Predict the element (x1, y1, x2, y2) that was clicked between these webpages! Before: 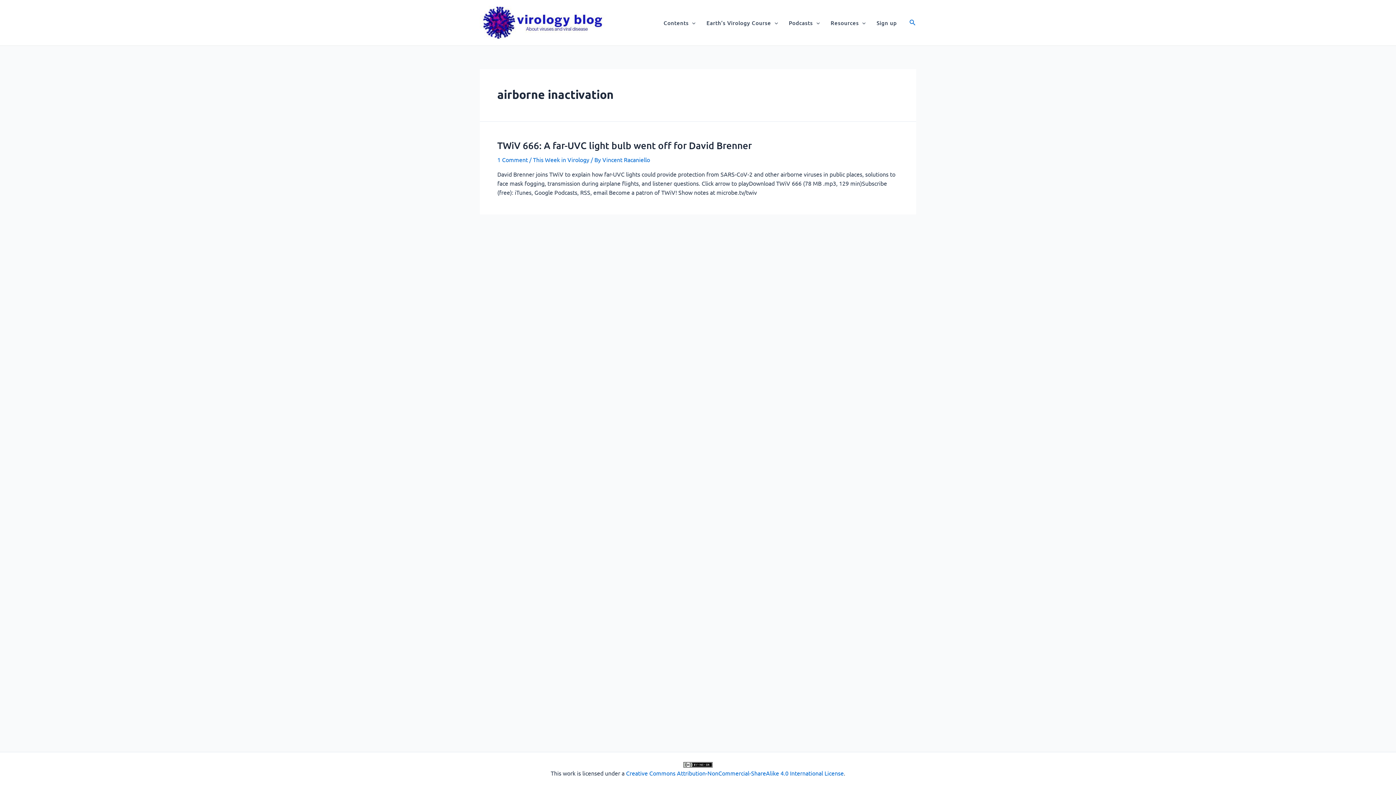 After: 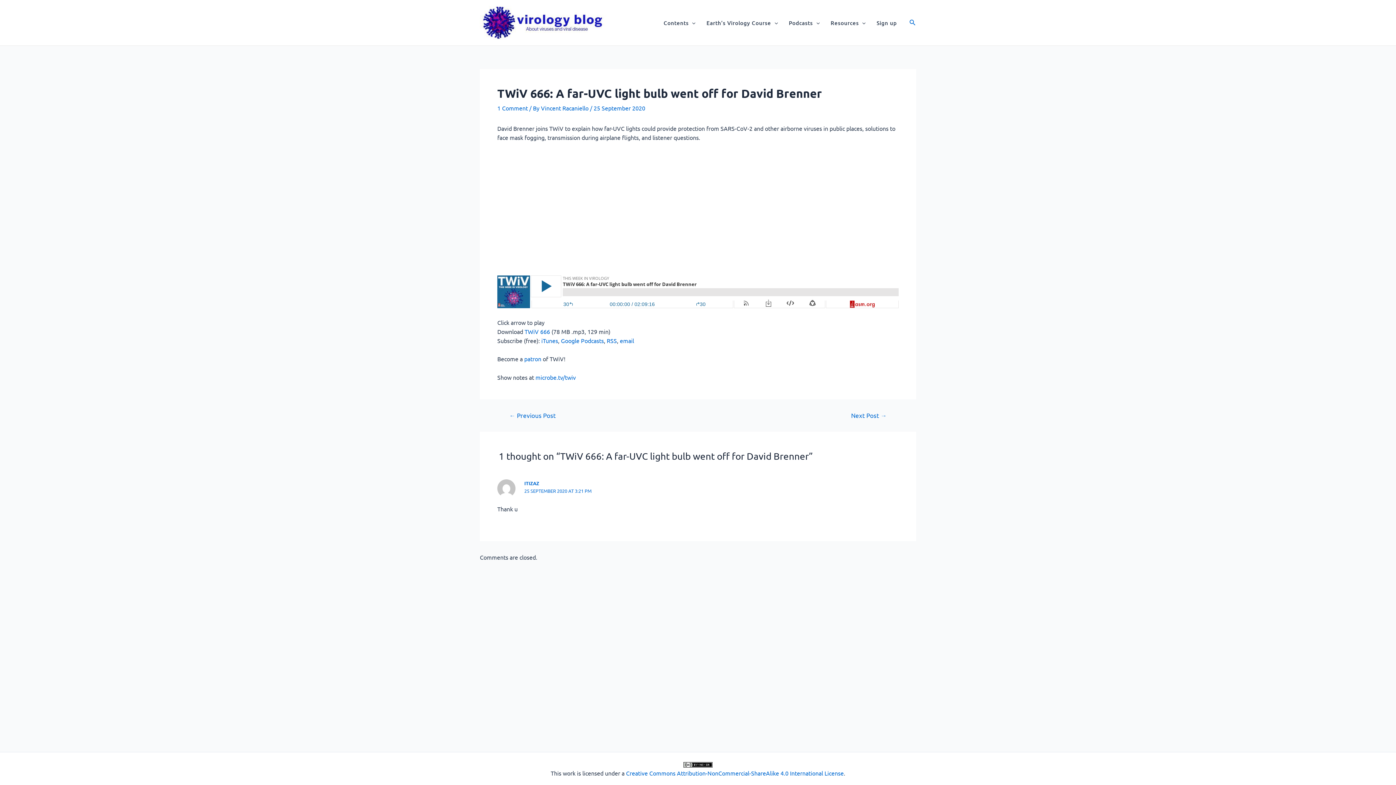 Action: label: TWiV 666: A far-UVC light bulb went off for David Brenner bbox: (497, 139, 752, 151)